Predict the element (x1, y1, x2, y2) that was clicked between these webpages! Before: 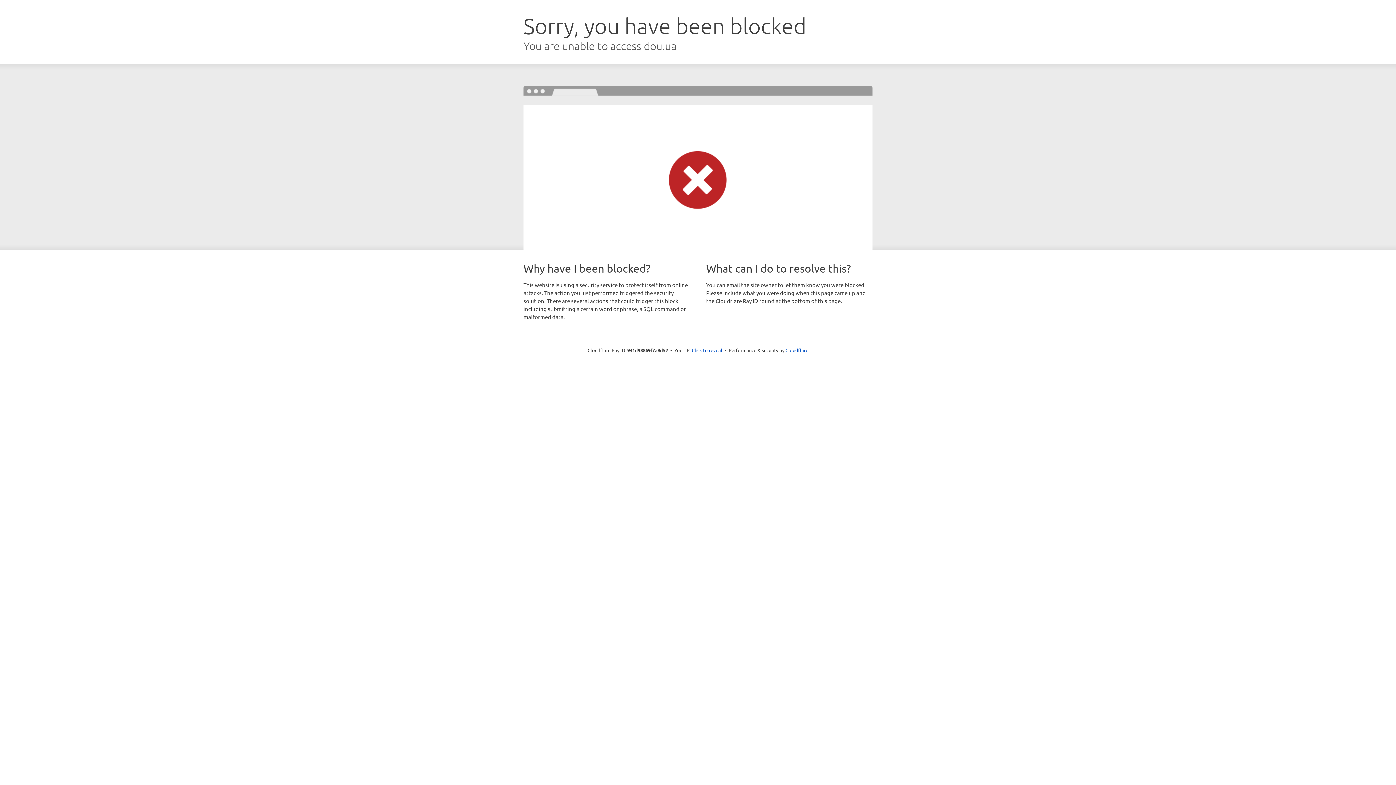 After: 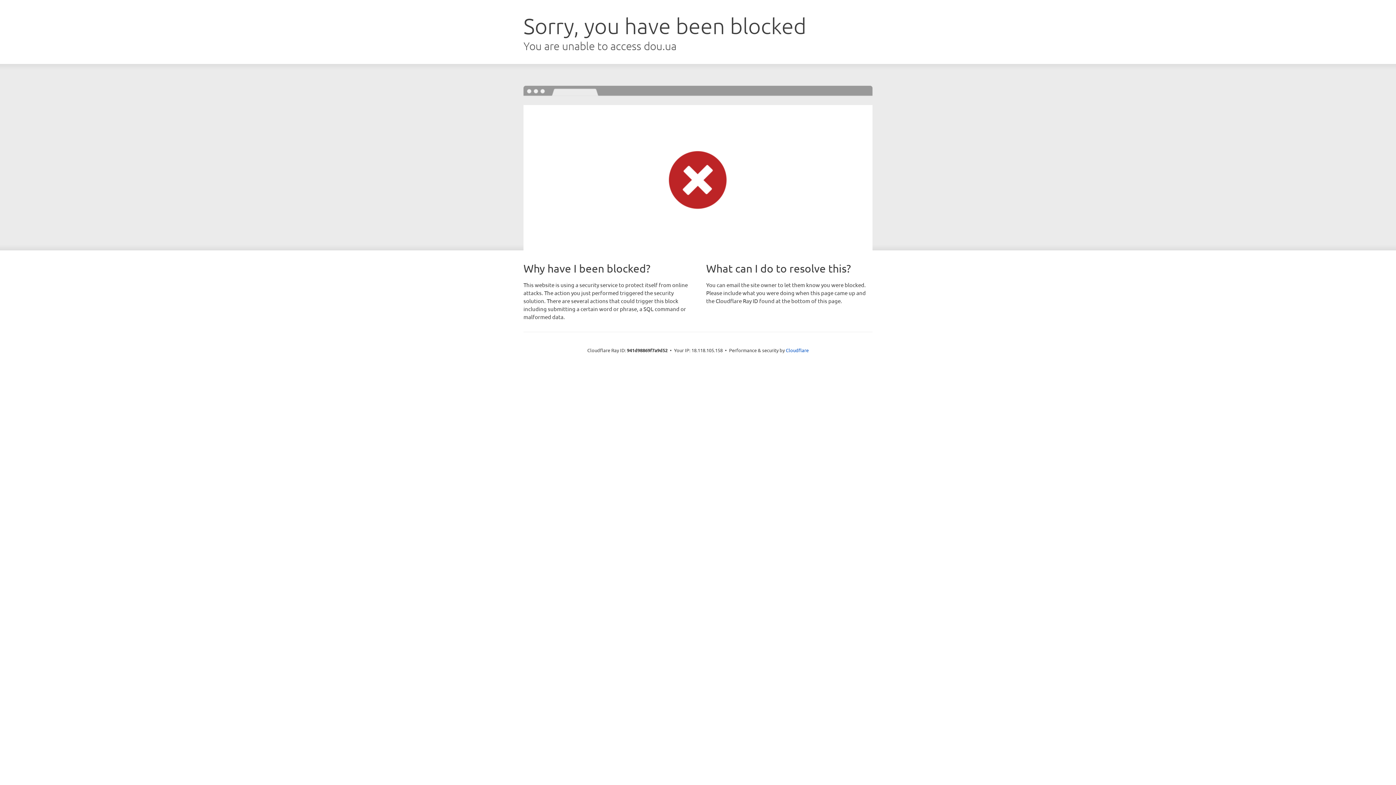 Action: bbox: (692, 346, 722, 353) label: Click to reveal